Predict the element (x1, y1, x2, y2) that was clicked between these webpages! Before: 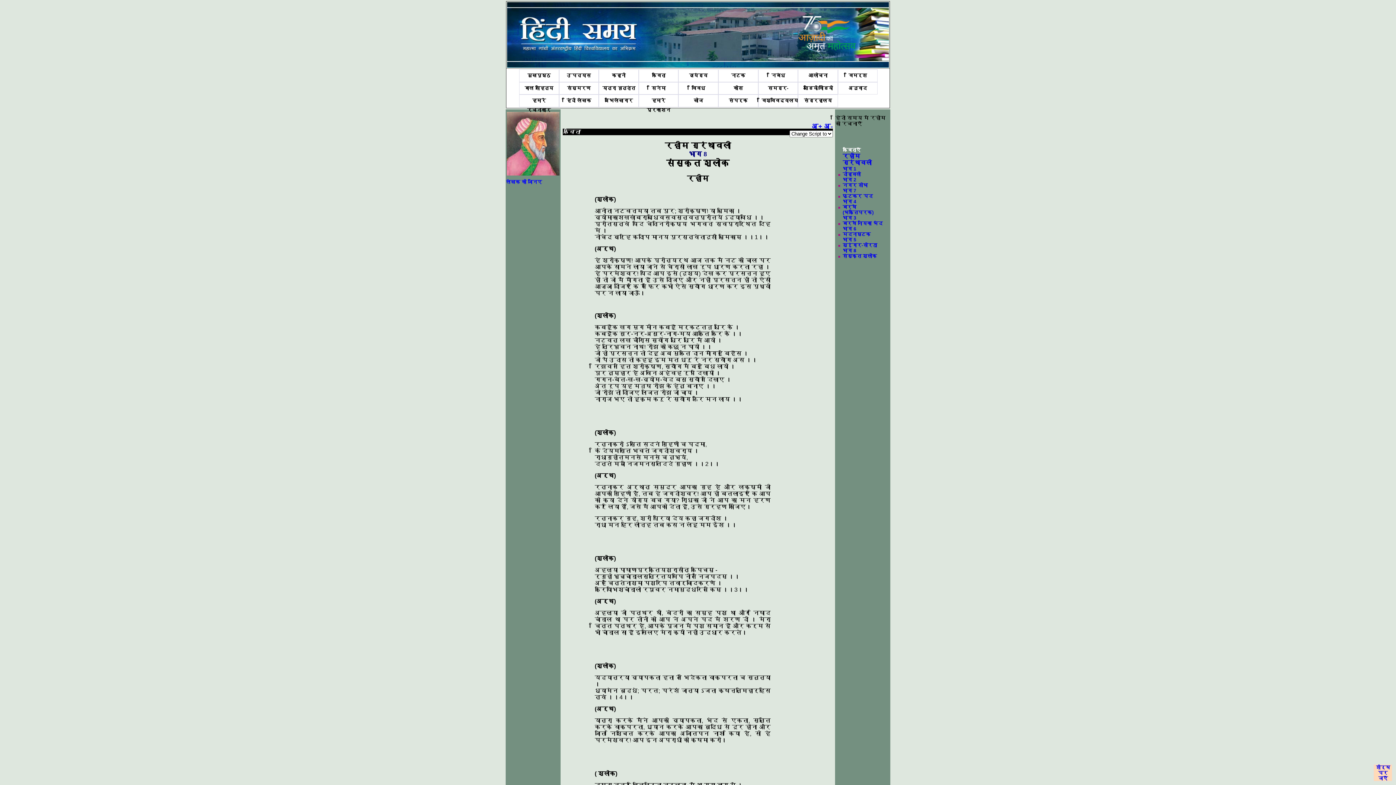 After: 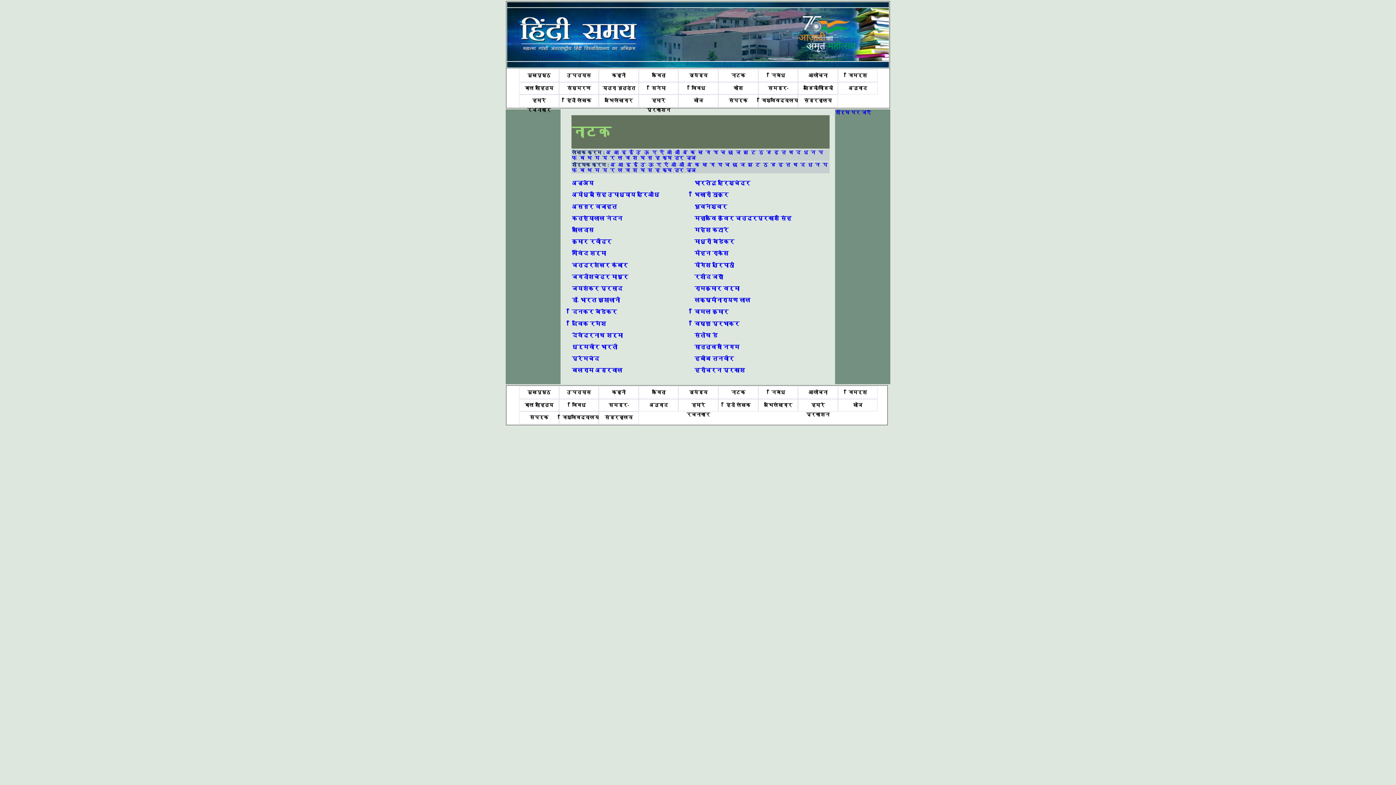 Action: label: नाटक bbox: (718, 69, 758, 82)